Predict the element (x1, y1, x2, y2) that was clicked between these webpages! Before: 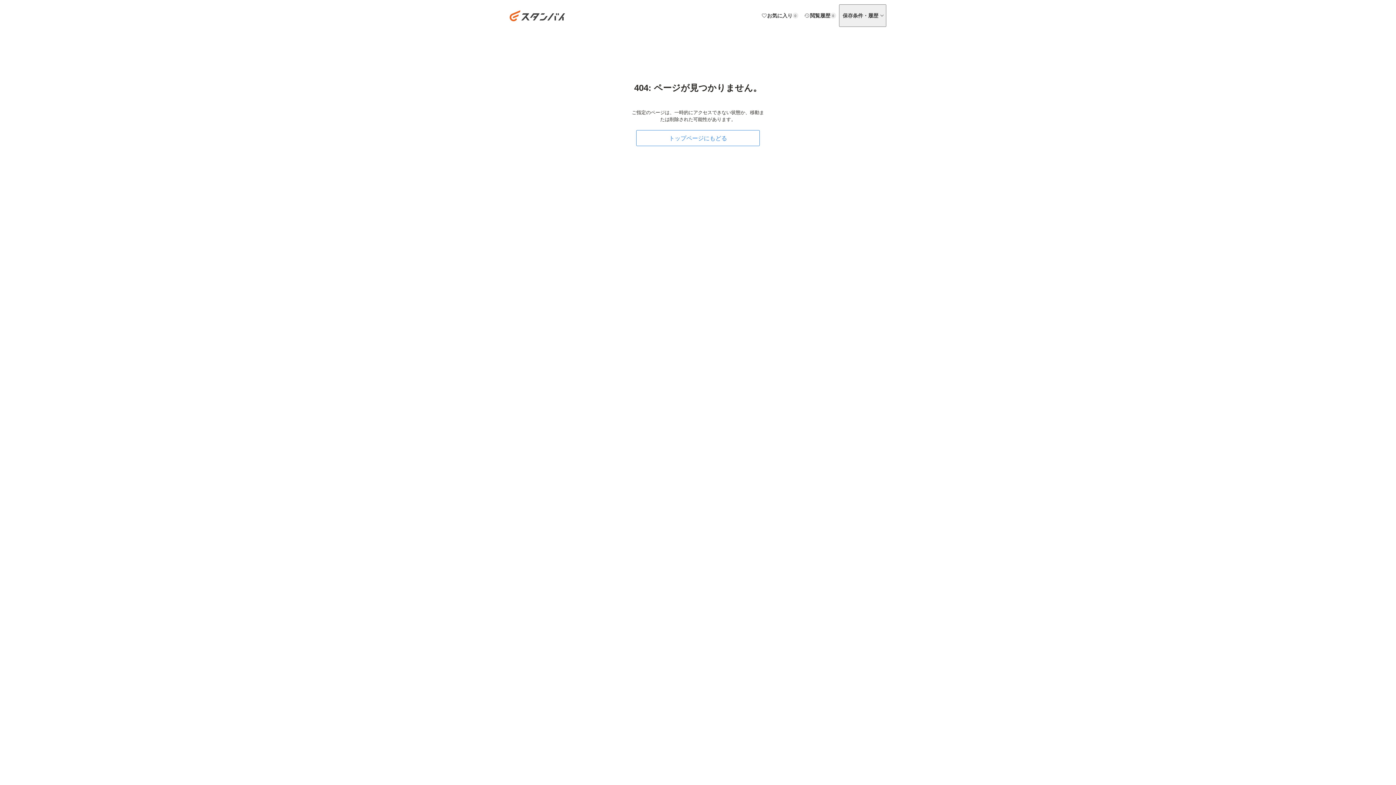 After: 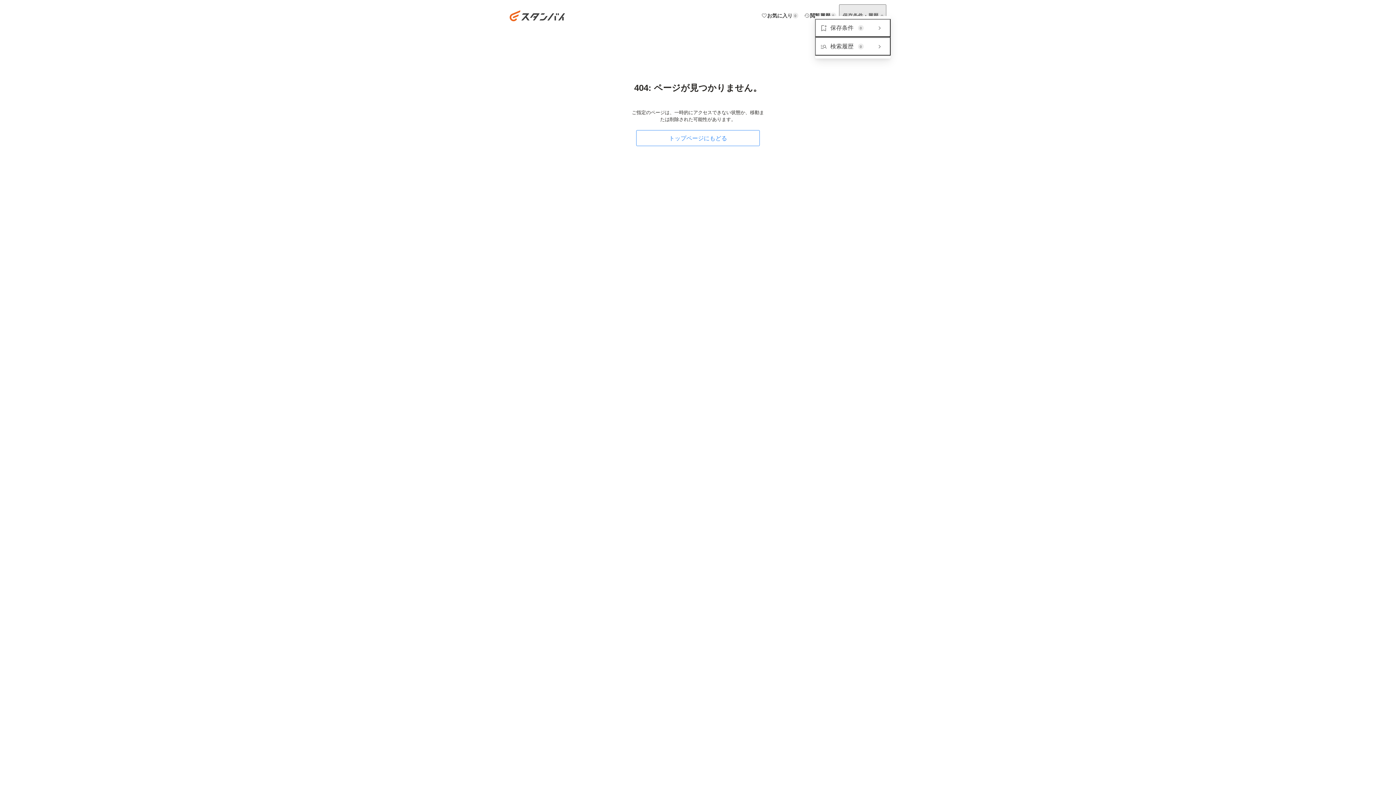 Action: bbox: (839, 4, 886, 26) label: 保存条件・履歴